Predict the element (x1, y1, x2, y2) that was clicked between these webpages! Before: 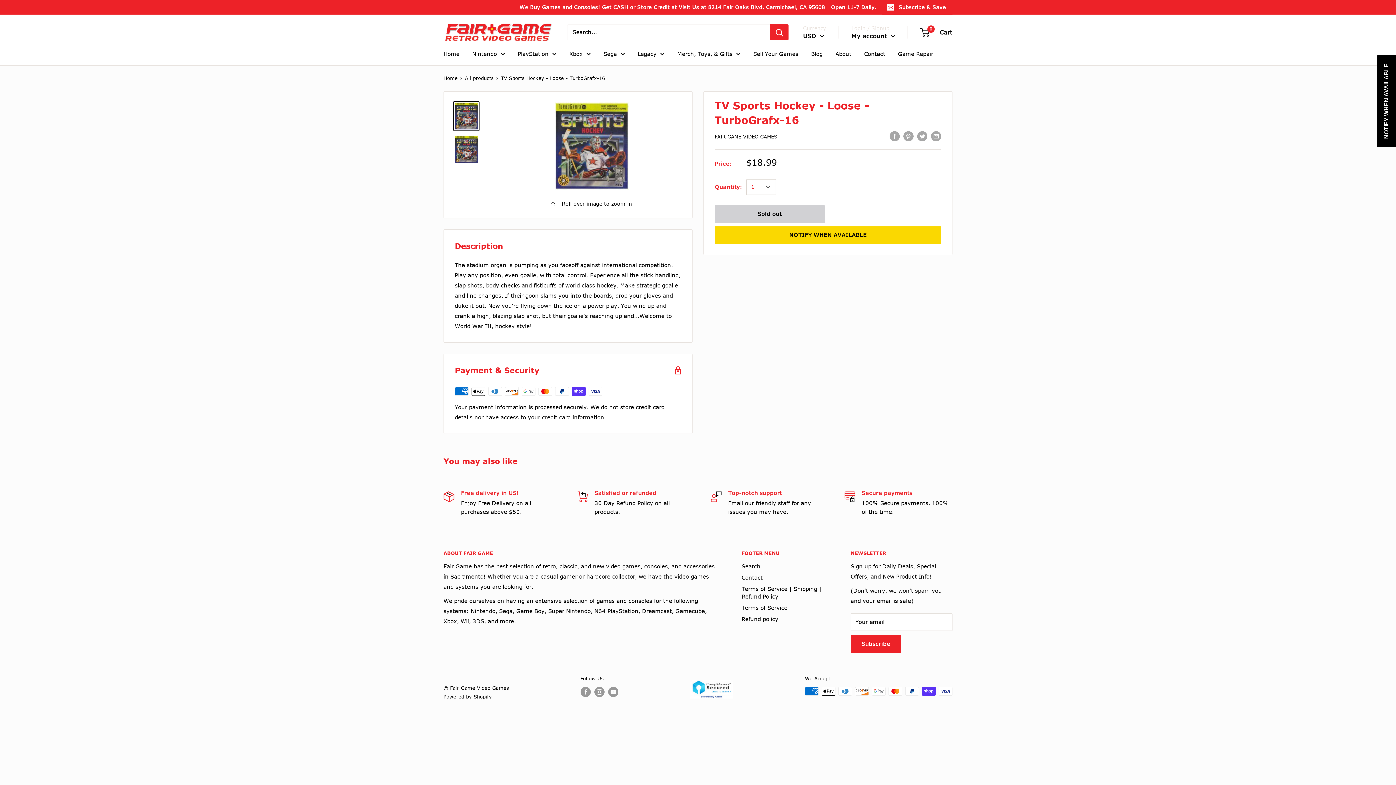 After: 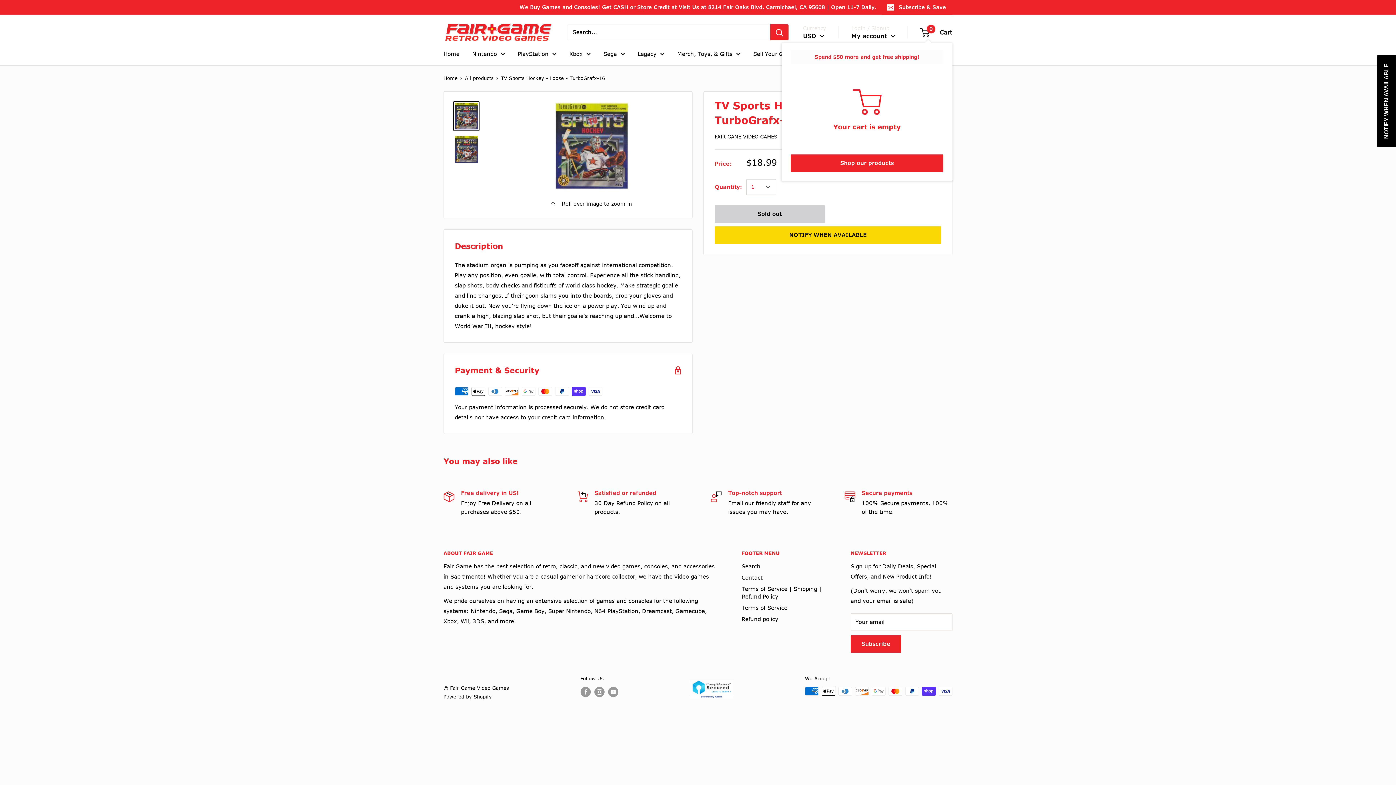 Action: bbox: (920, 27, 952, 37) label: 0
 Cart